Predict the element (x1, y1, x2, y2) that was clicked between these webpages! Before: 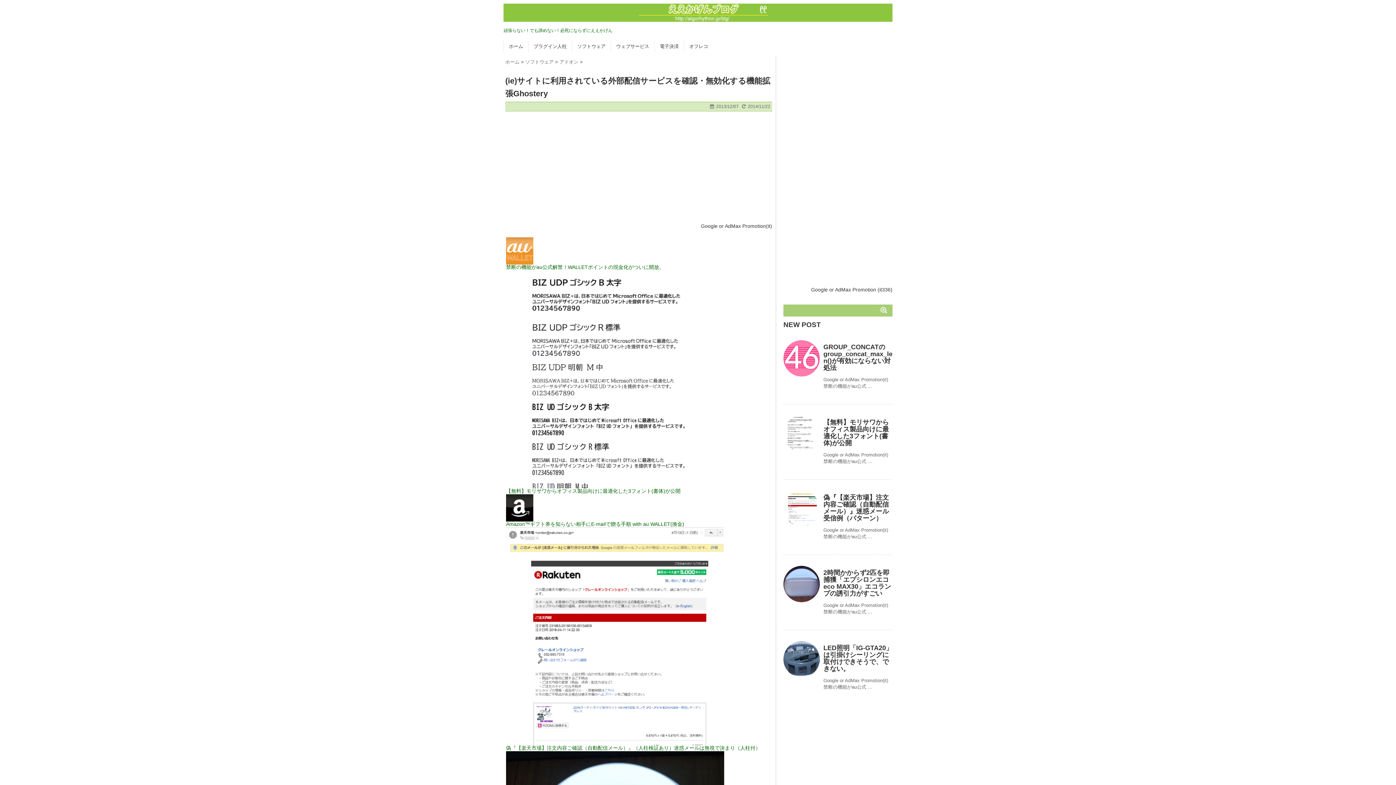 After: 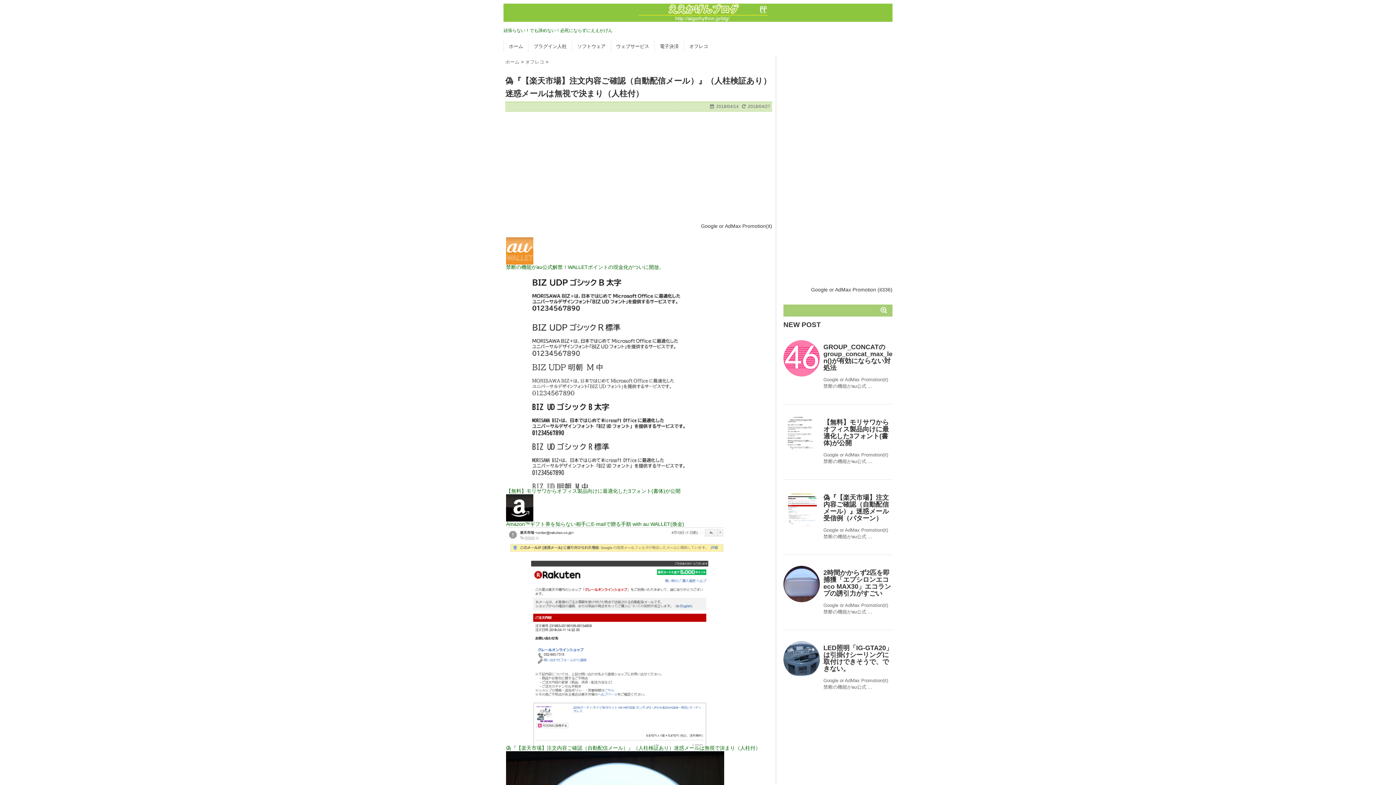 Action: bbox: (506, 527, 771, 751) label: 偽『【楽天市場】注文内容ご確認（自動配信メール）』（人柱検証あり）迷惑メールは無視で決まり（人柱付）